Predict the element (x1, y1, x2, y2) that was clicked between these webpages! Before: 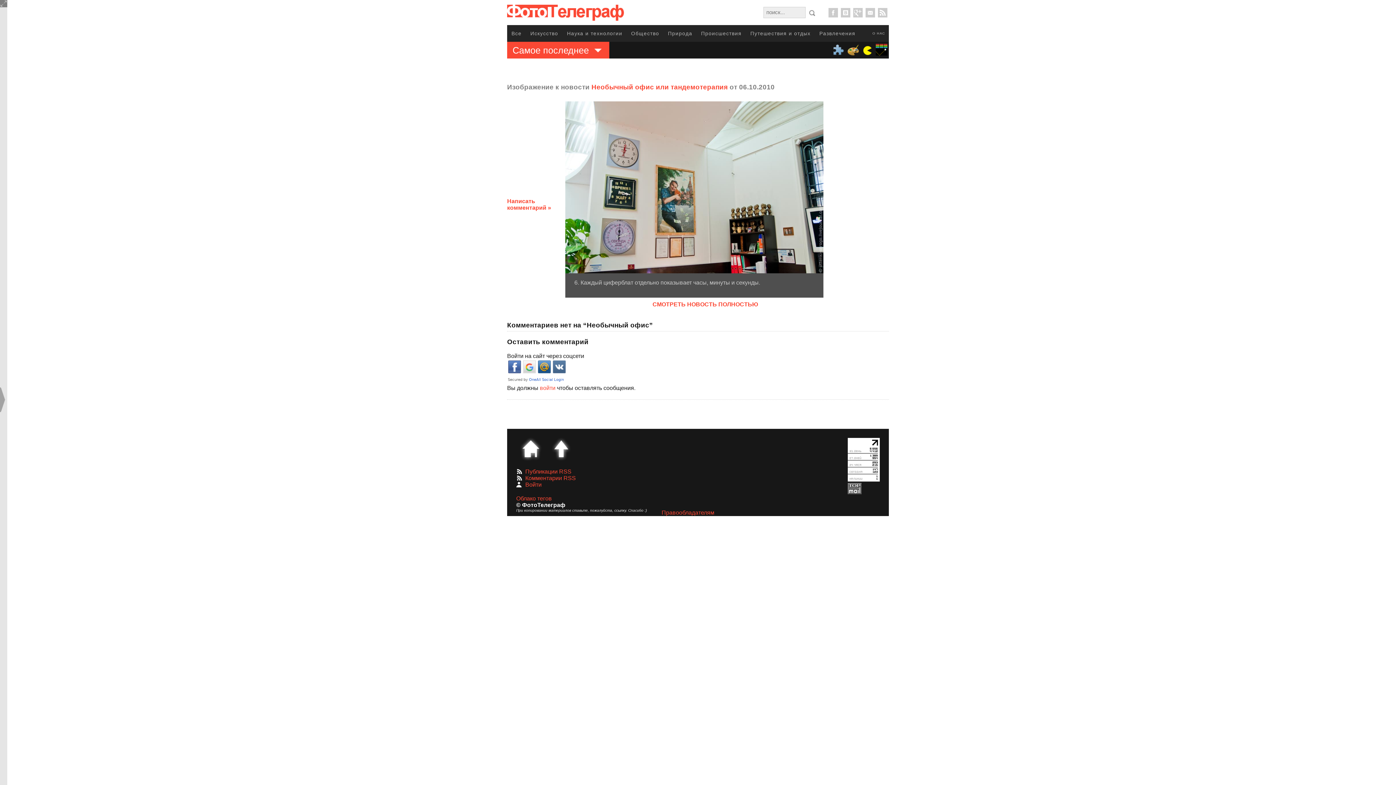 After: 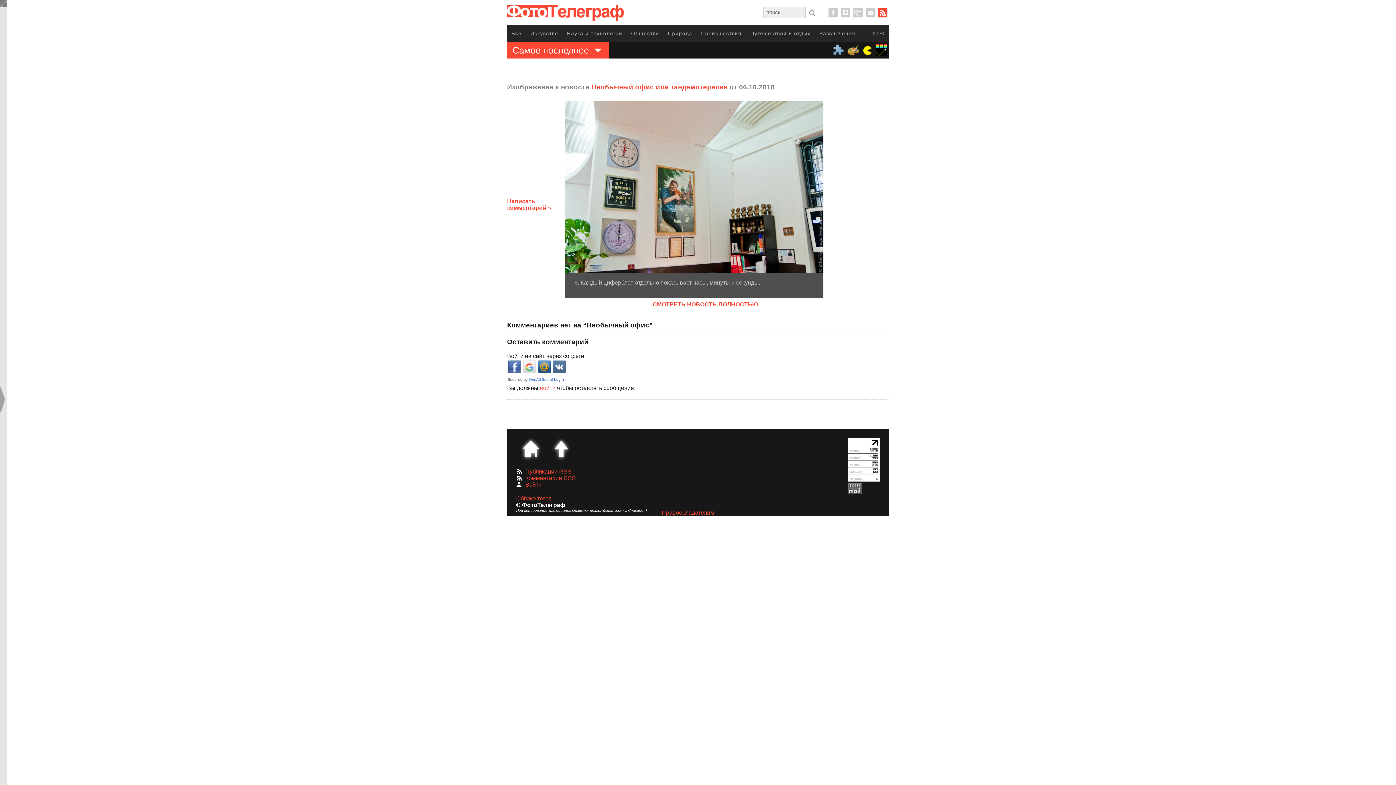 Action: bbox: (876, 6, 889, 18)